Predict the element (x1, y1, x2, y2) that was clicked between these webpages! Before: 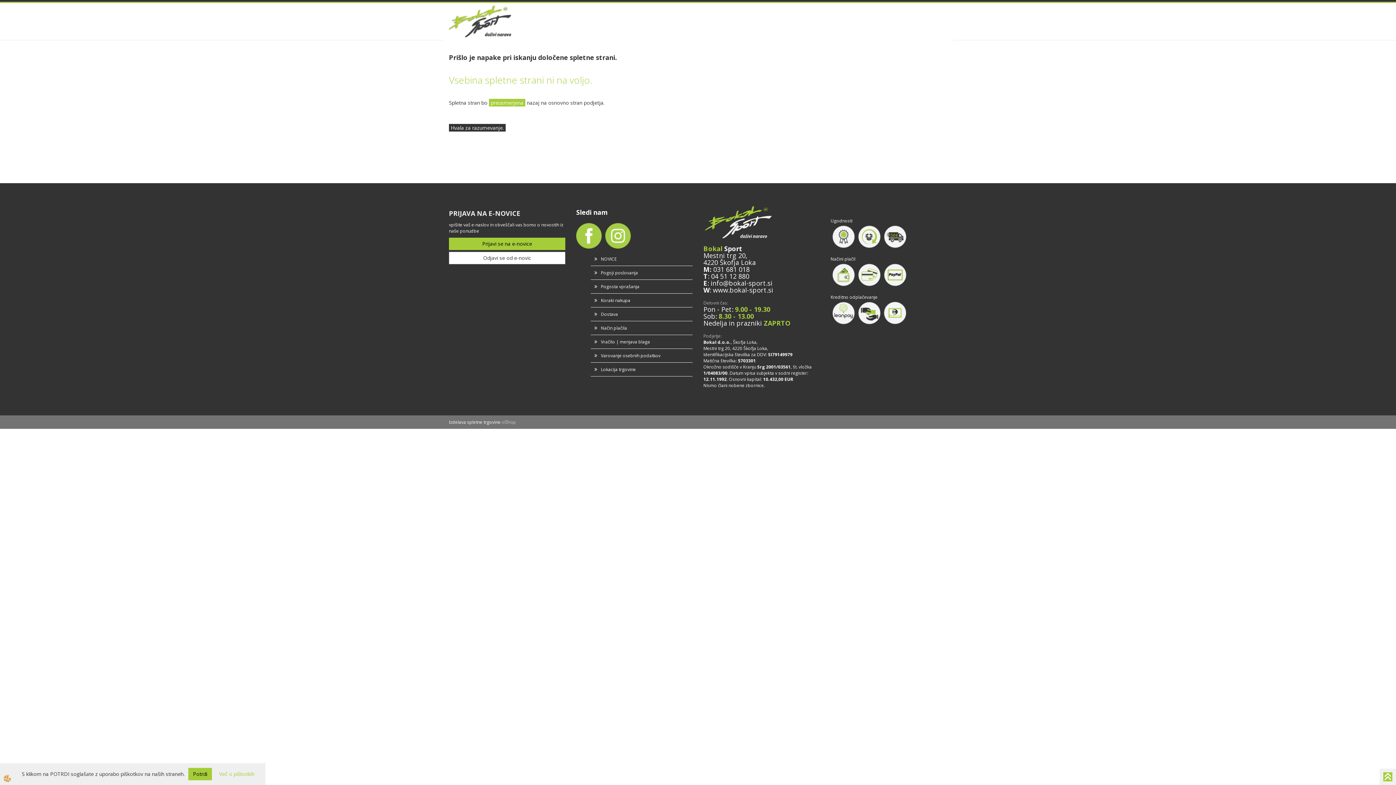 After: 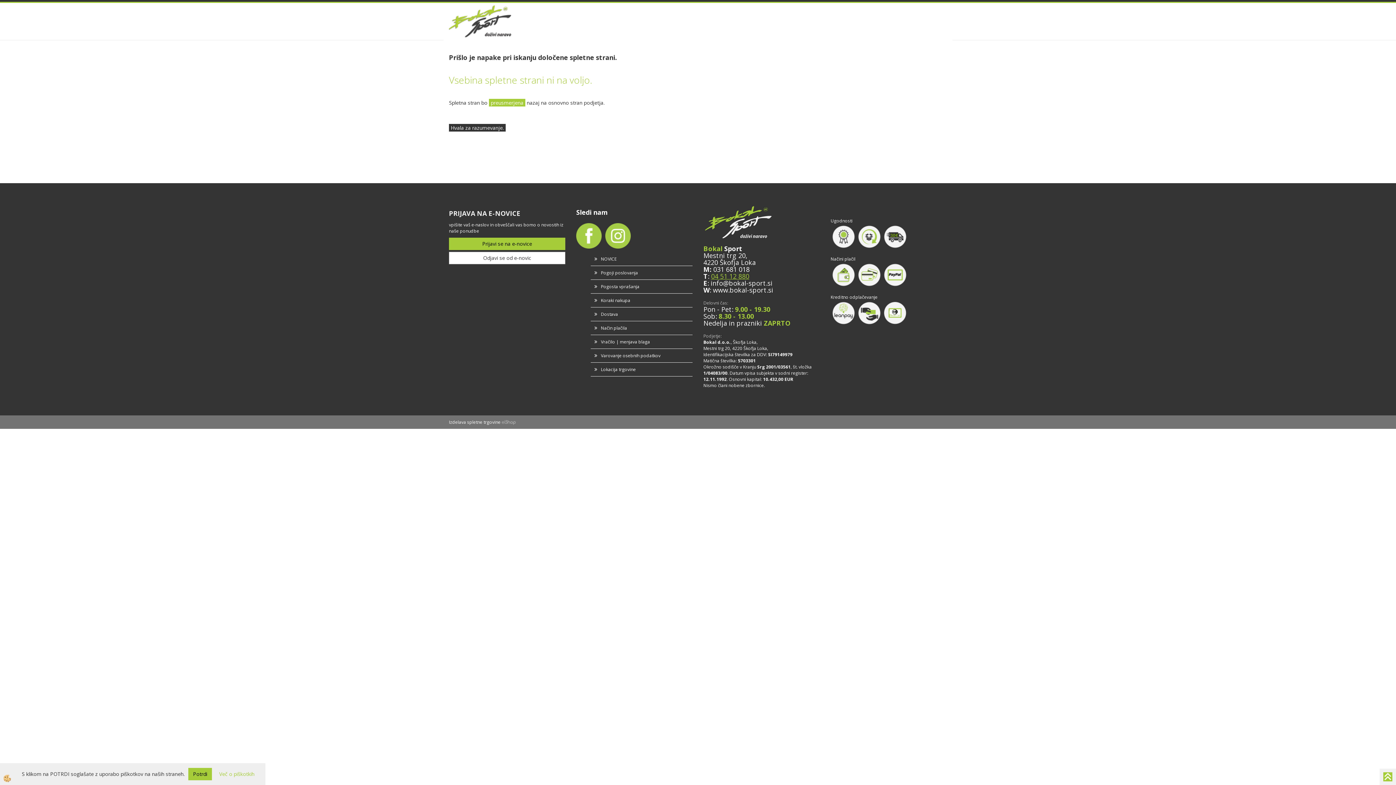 Action: label: 04 51 12 880 bbox: (711, 272, 749, 280)